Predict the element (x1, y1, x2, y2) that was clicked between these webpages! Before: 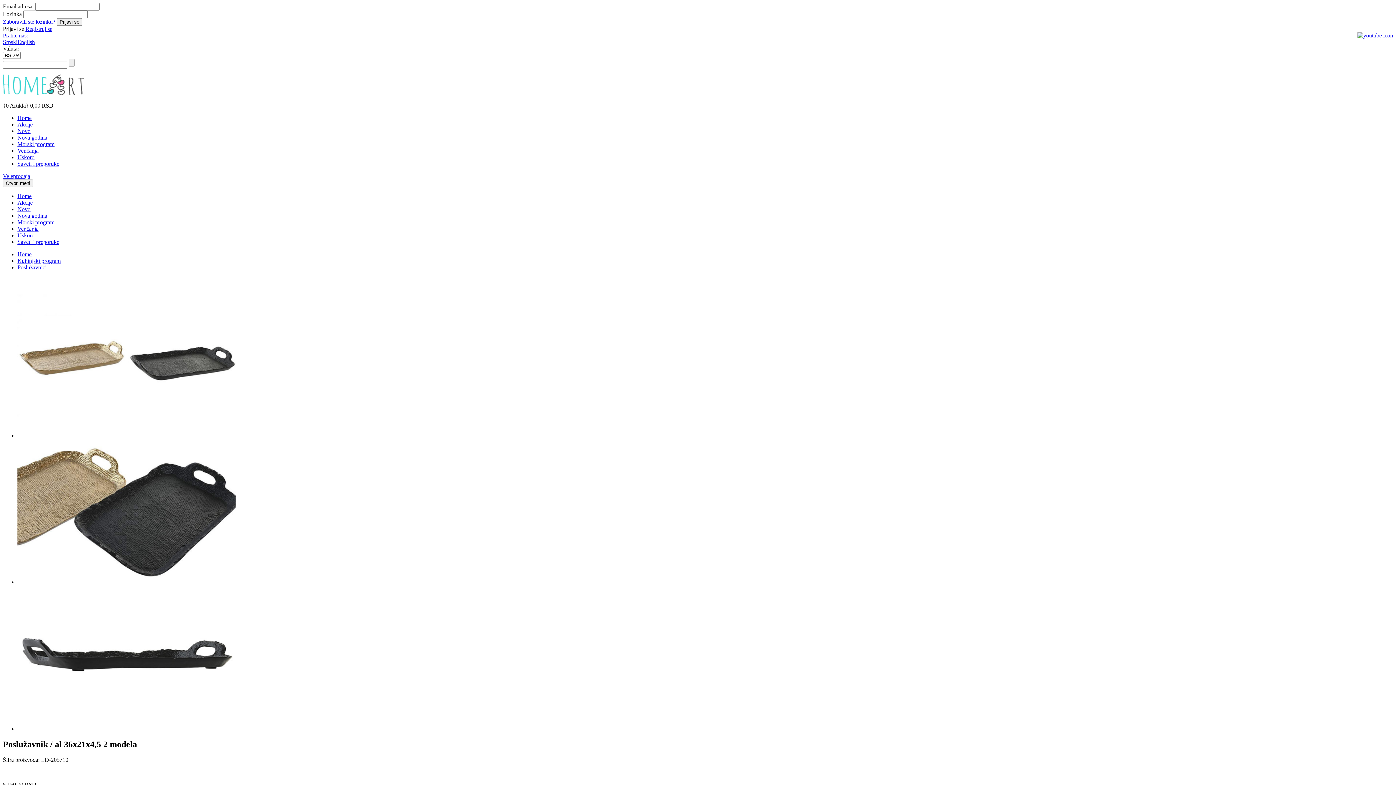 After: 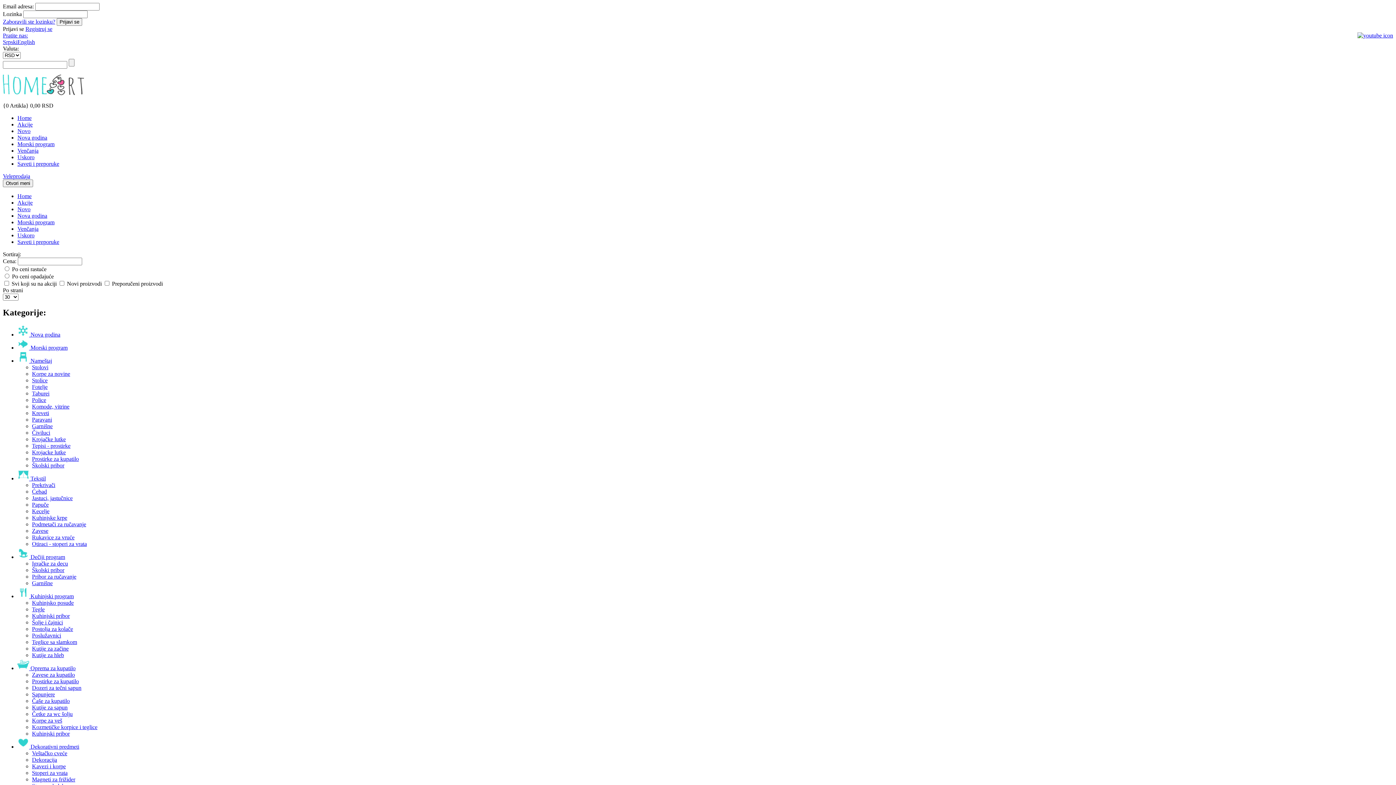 Action: label: Nova godina bbox: (17, 212, 47, 218)